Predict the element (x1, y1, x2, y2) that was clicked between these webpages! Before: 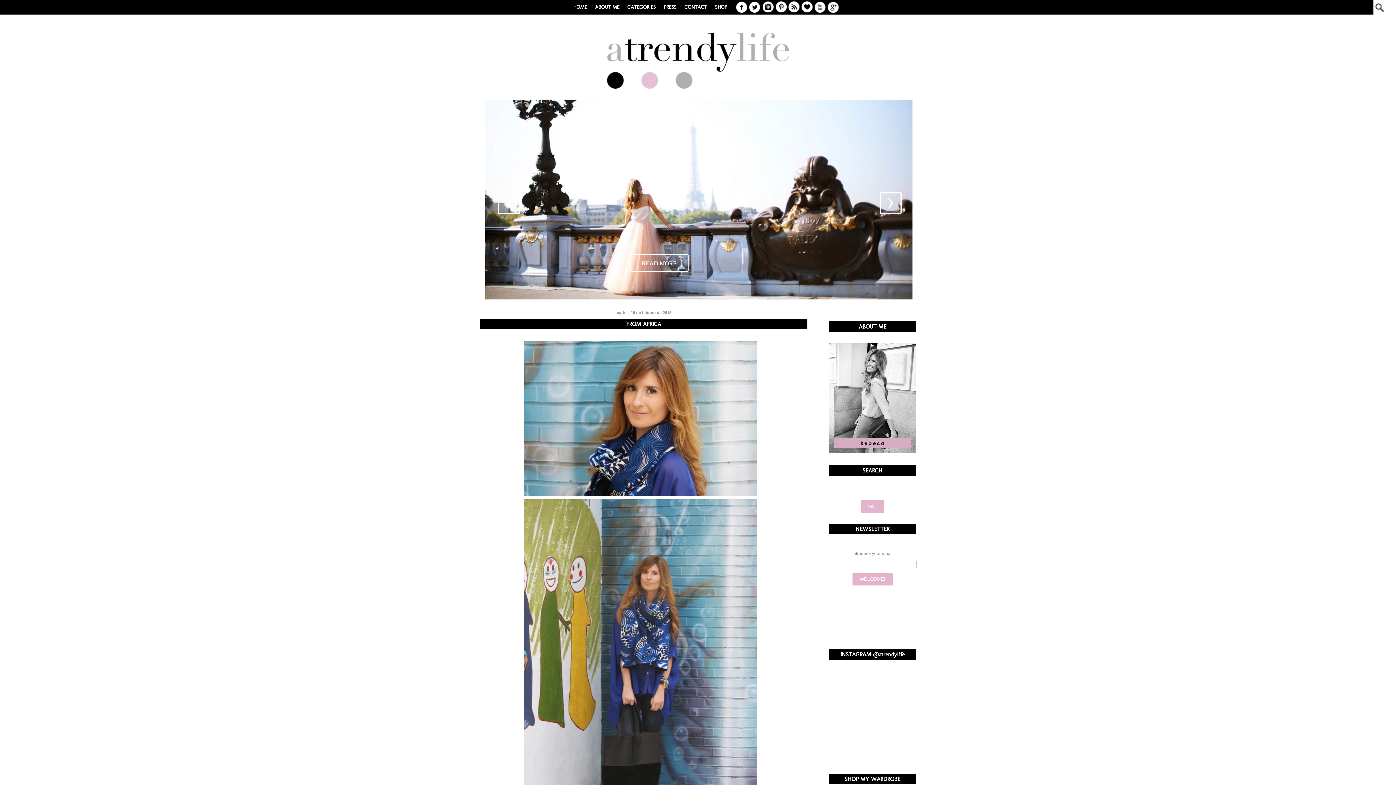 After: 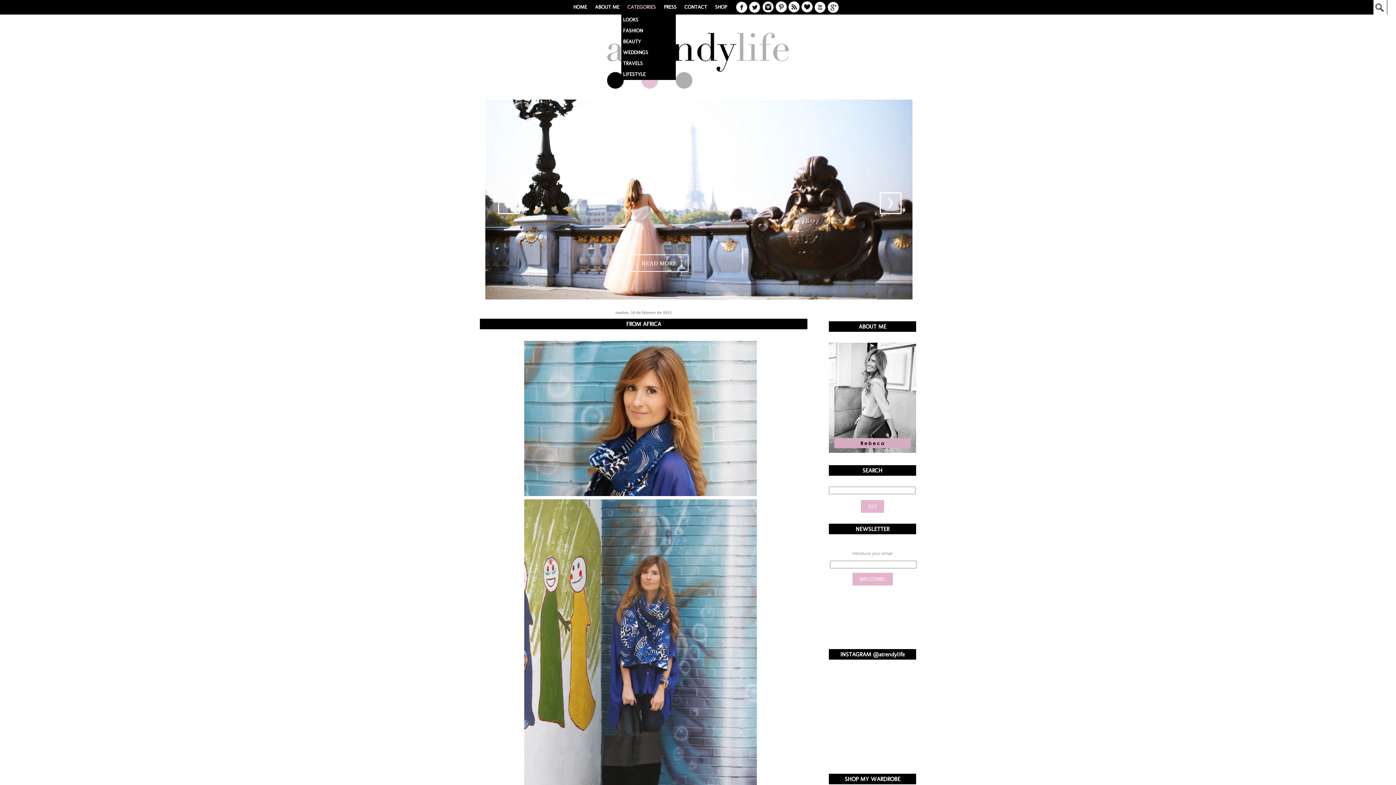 Action: label: CATEGORIES bbox: (621, 0, 657, 14)